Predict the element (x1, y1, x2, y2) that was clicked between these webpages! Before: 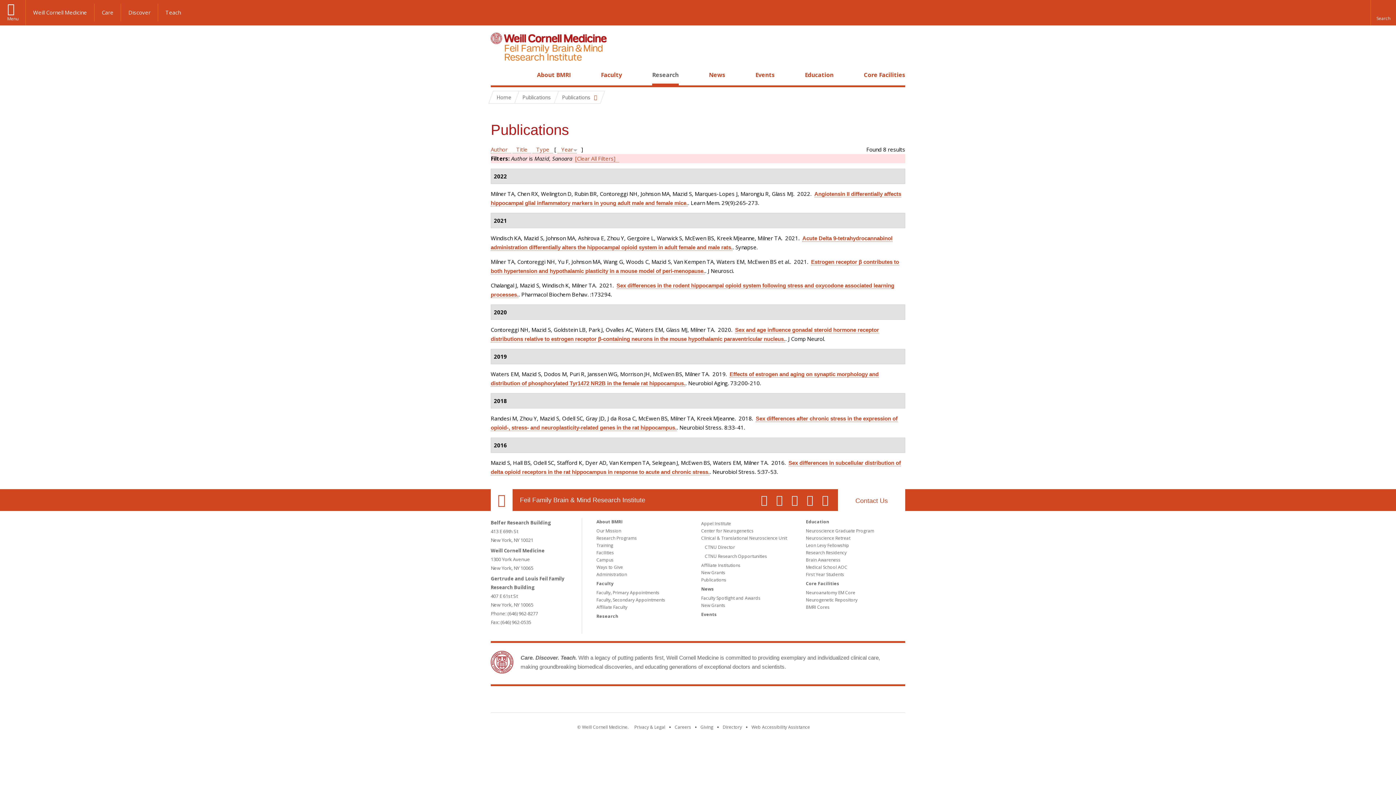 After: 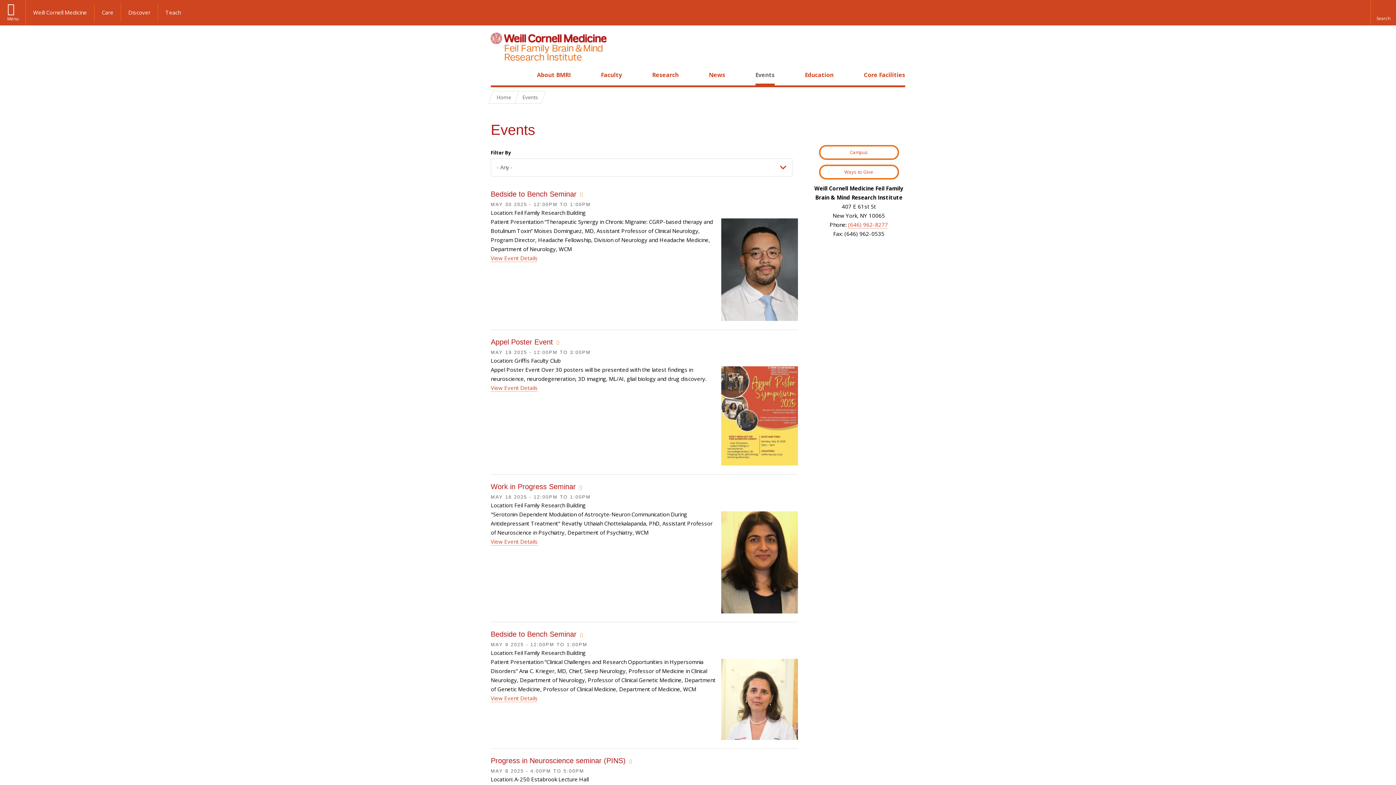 Action: label: Events bbox: (701, 611, 717, 617)